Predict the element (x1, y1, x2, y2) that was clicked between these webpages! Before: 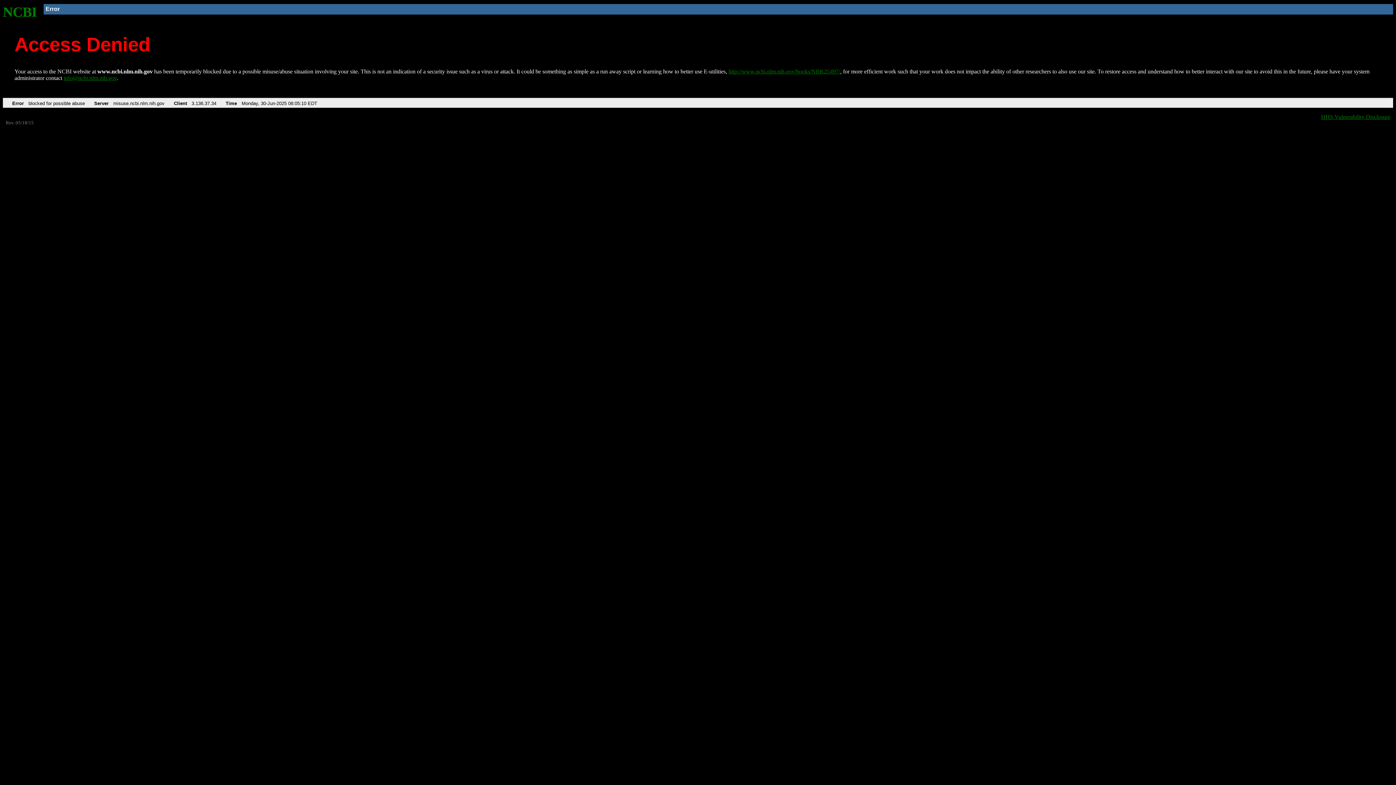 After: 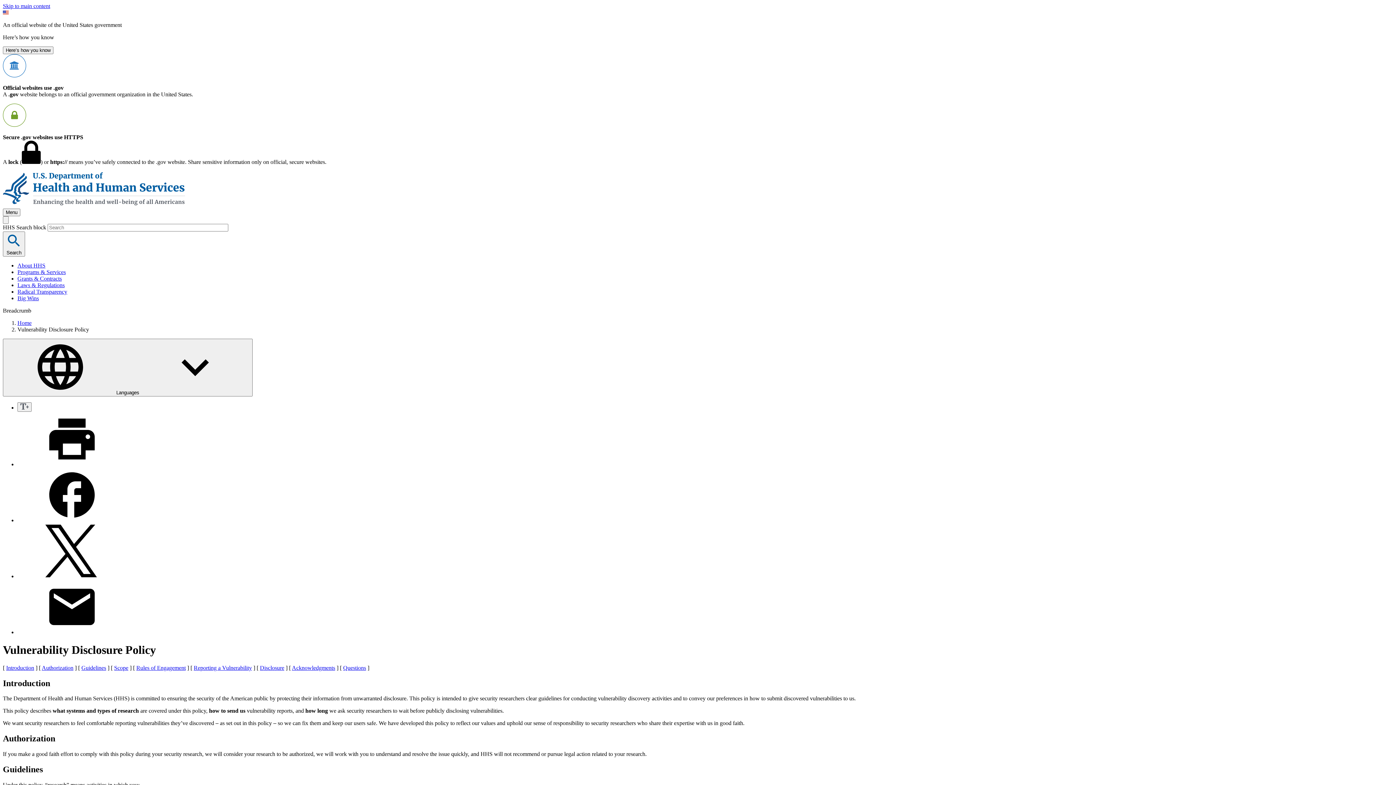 Action: label: HHS Vulnerability Disclosure bbox: (1321, 113, 1390, 119)